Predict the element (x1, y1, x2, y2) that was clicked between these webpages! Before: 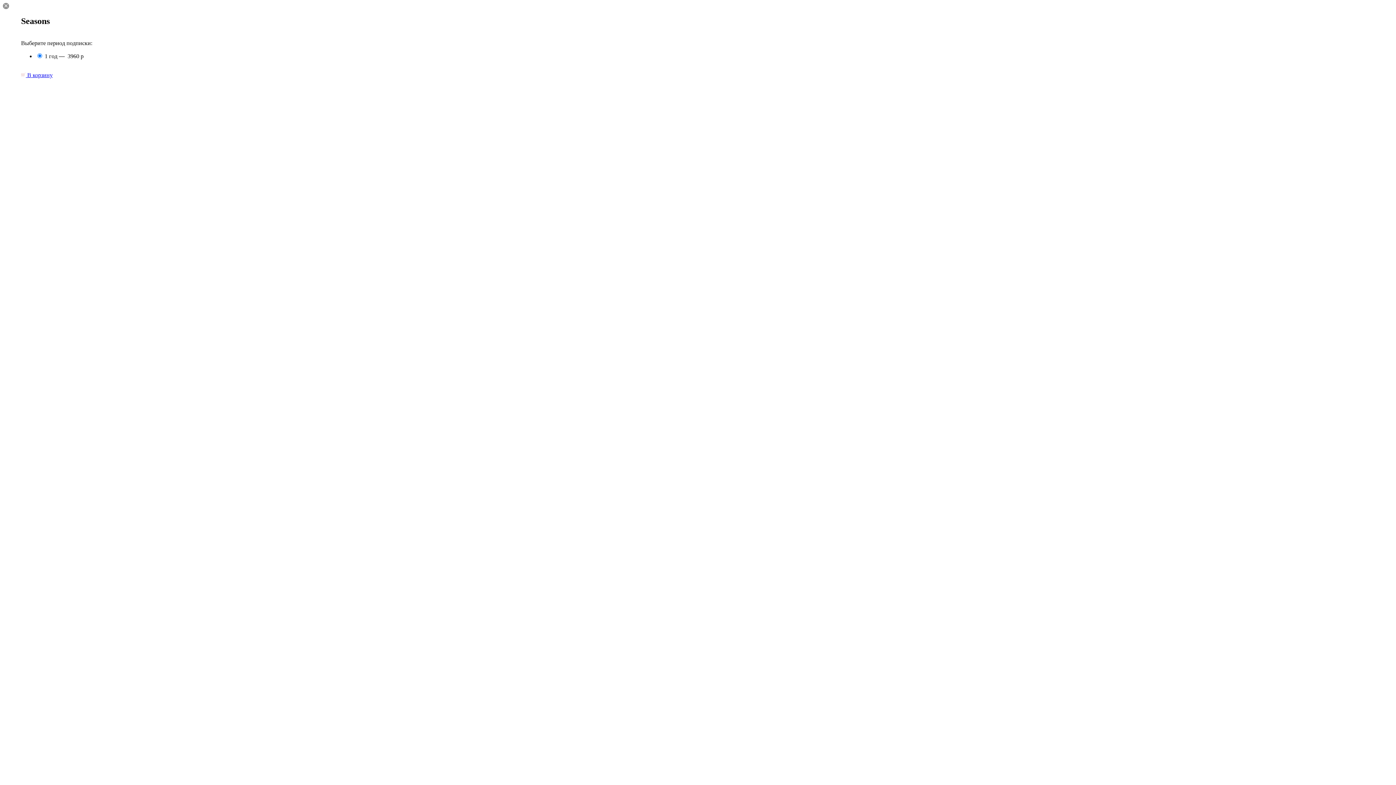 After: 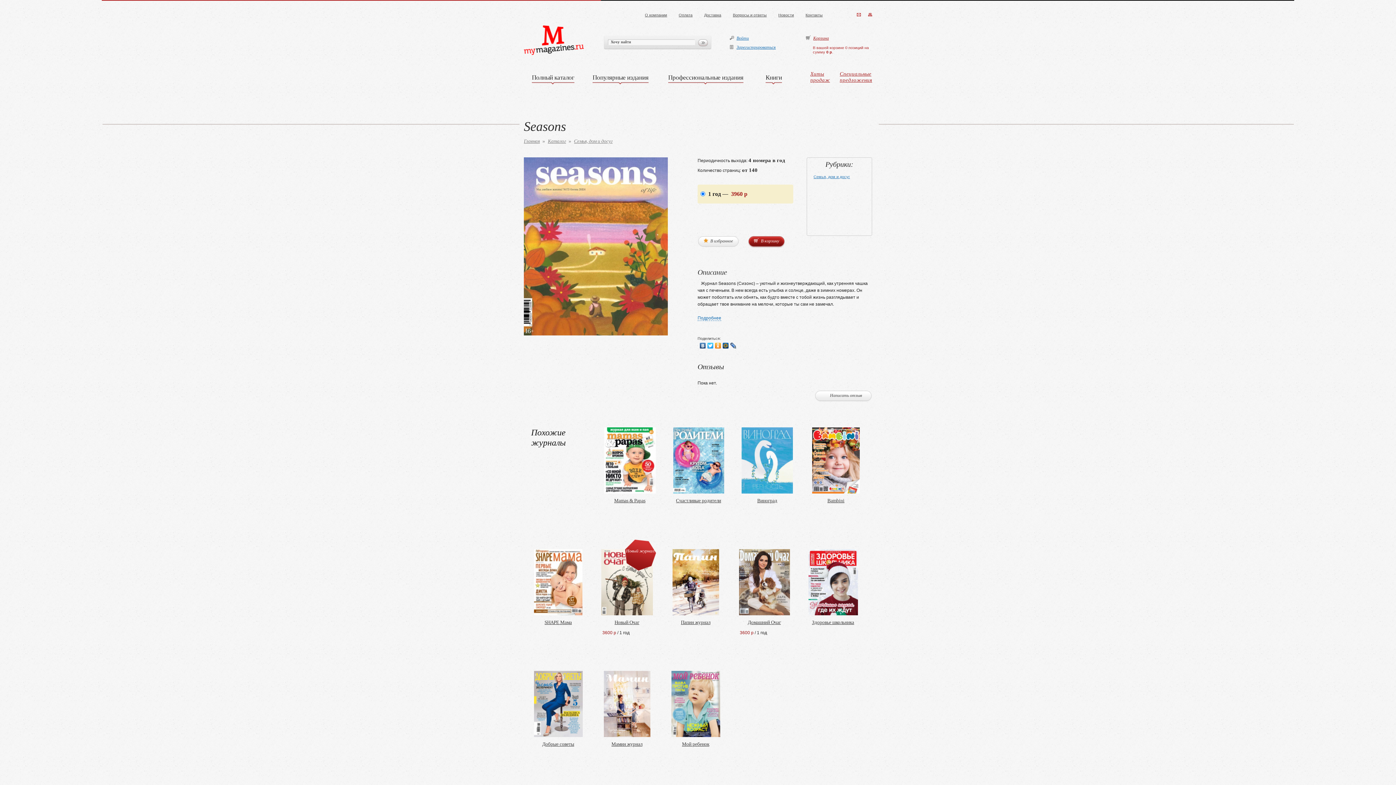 Action: label:  В корзину bbox: (21, 71, 52, 78)